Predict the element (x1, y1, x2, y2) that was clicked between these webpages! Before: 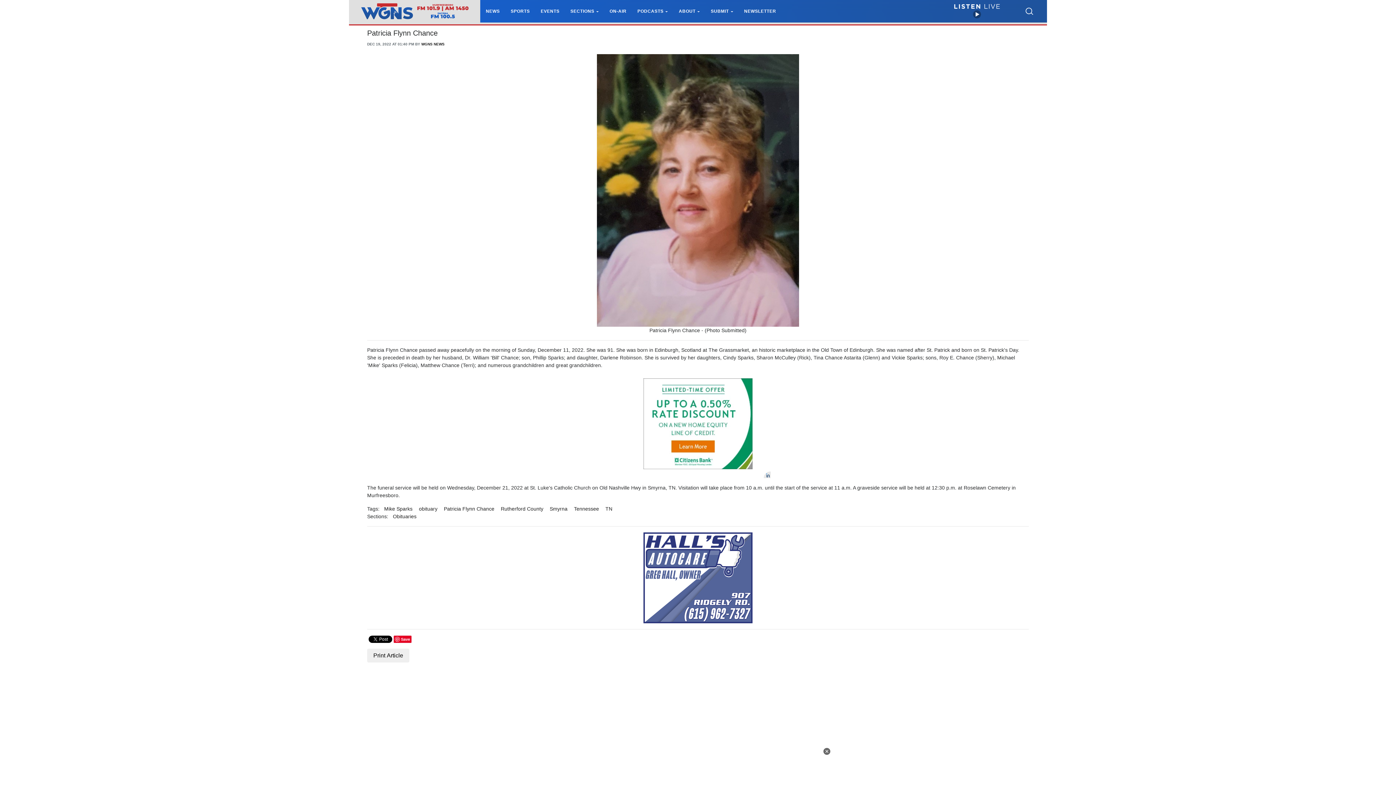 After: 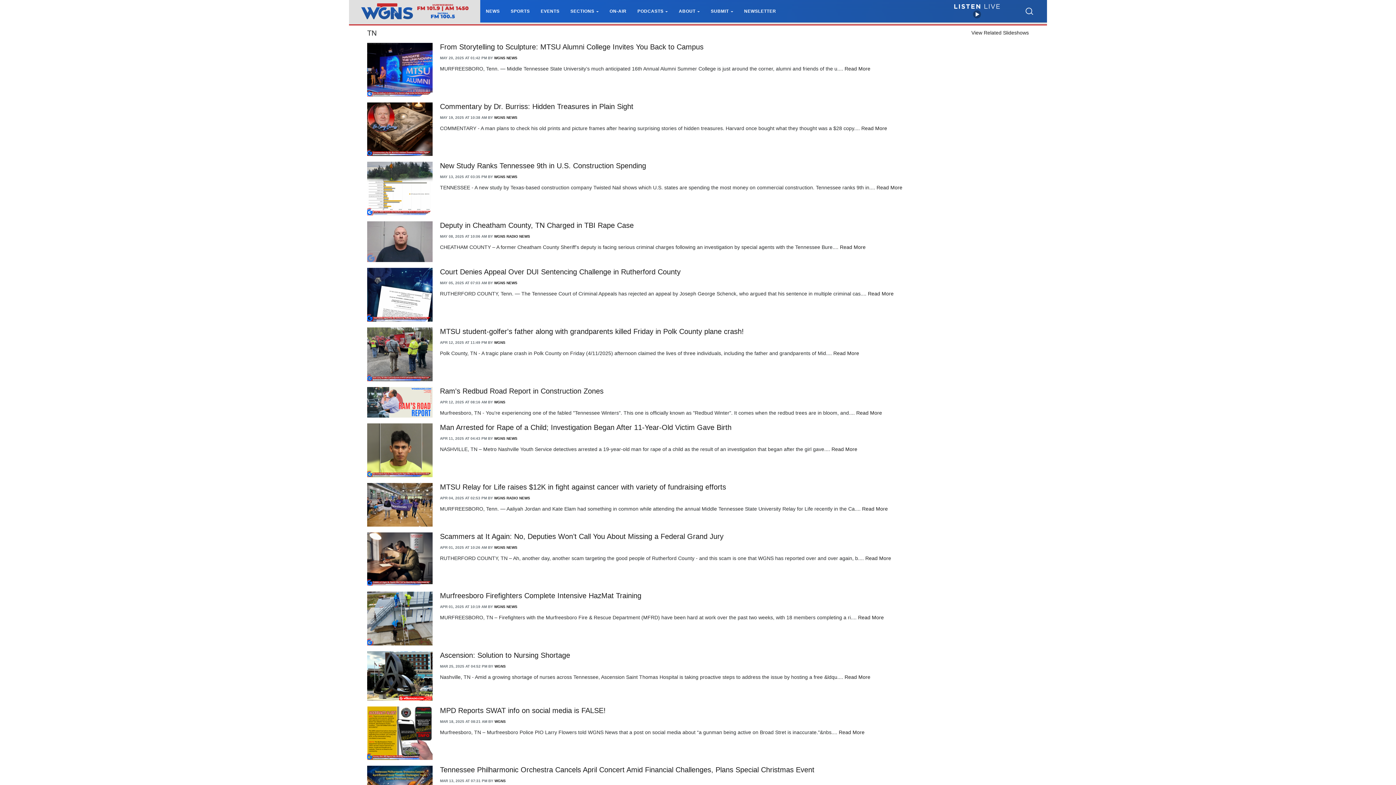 Action: label: TN bbox: (603, 505, 614, 513)